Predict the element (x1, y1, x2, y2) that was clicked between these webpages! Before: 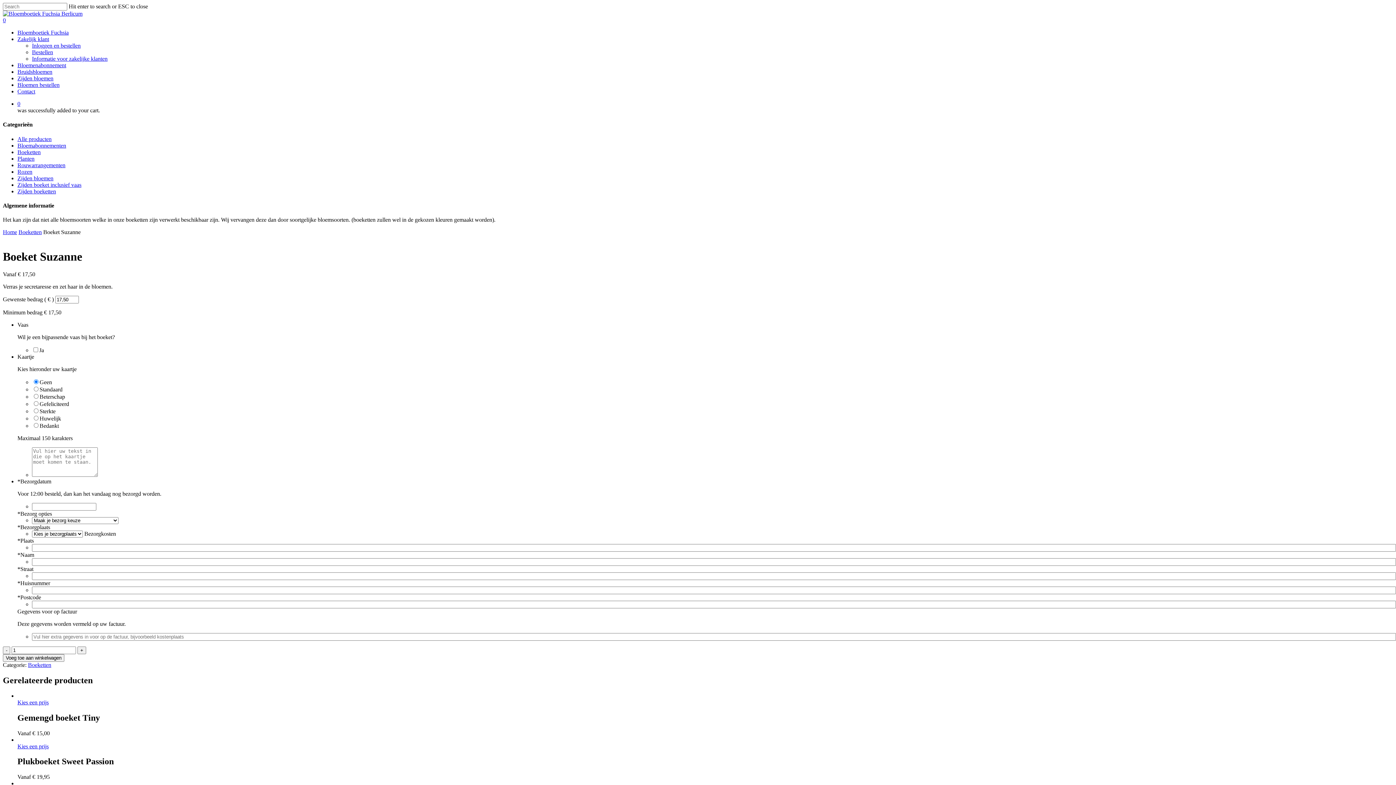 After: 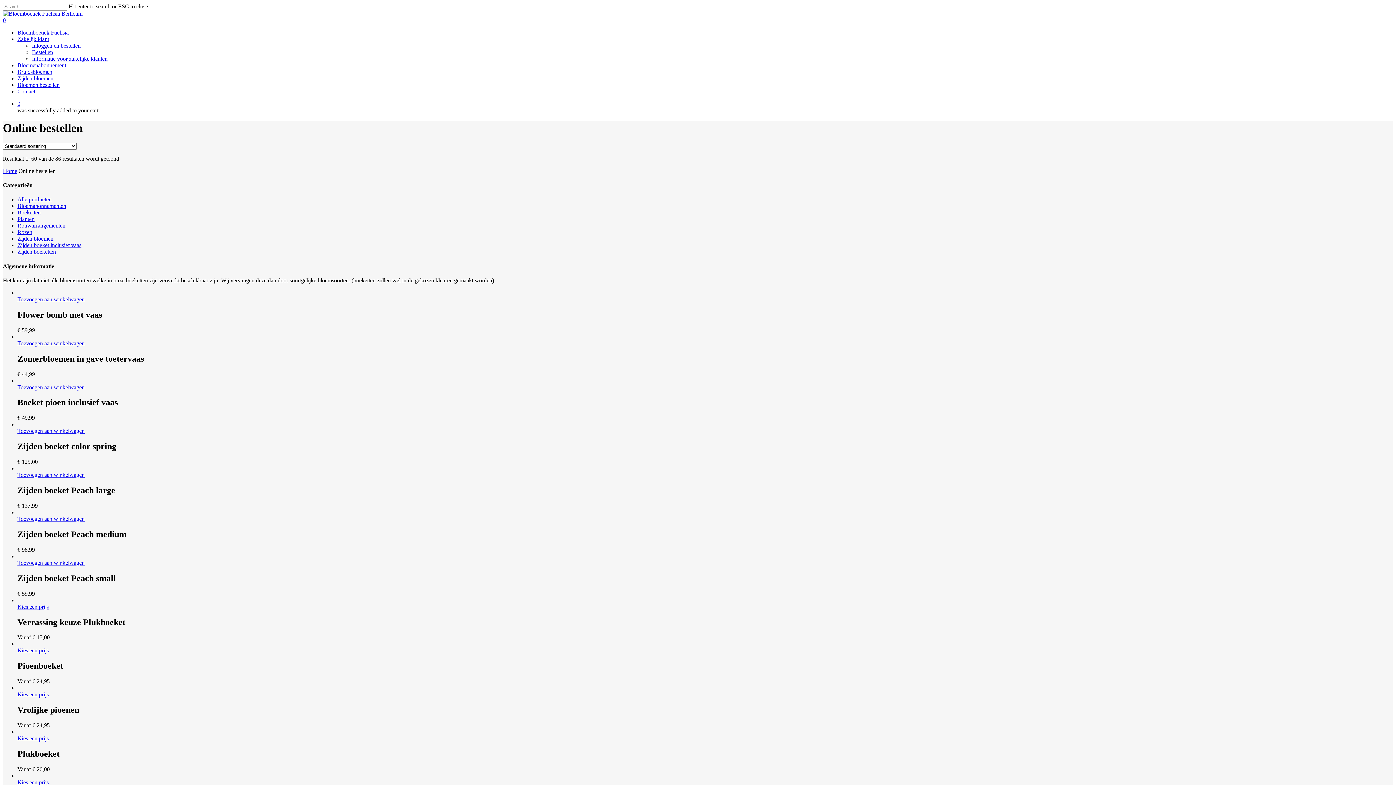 Action: label: Bloemen bestellen bbox: (17, 81, 59, 88)